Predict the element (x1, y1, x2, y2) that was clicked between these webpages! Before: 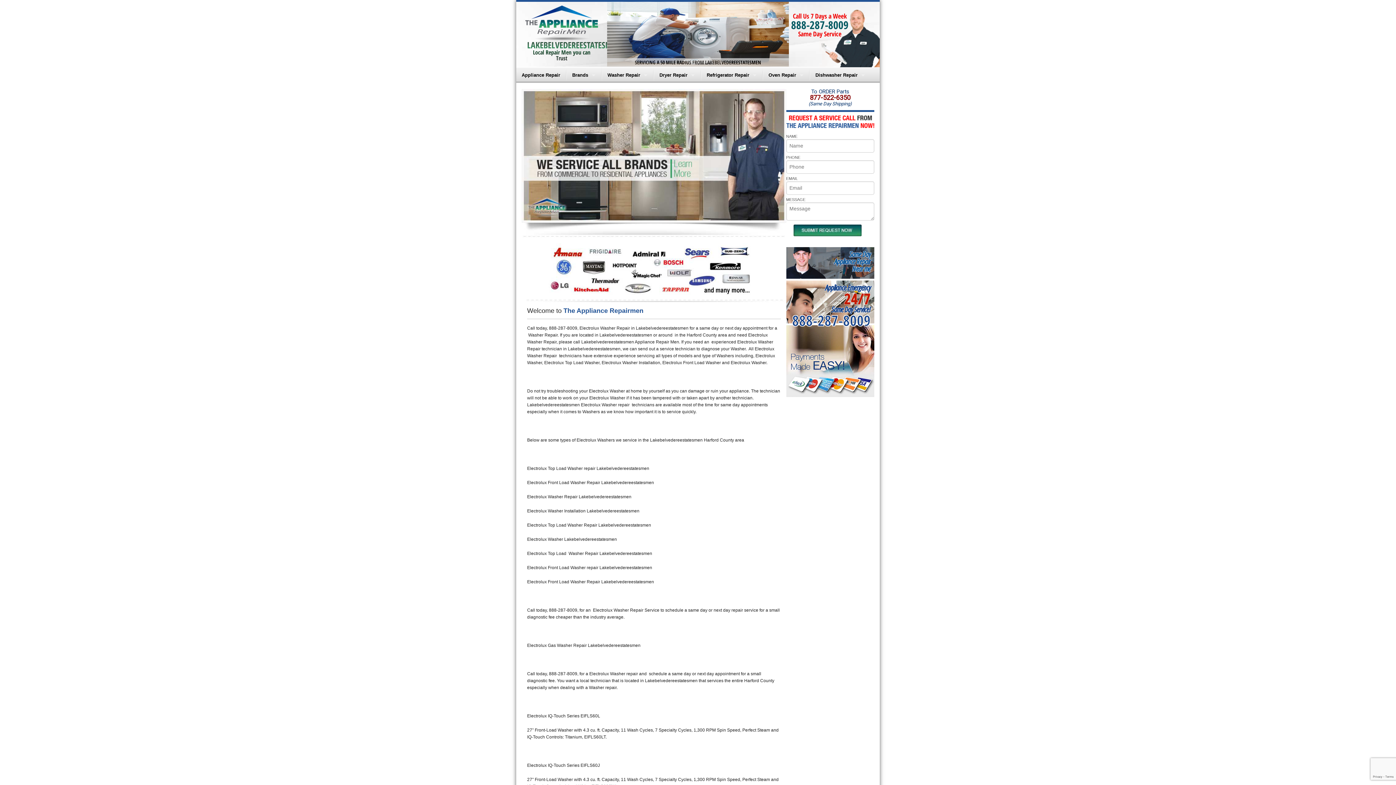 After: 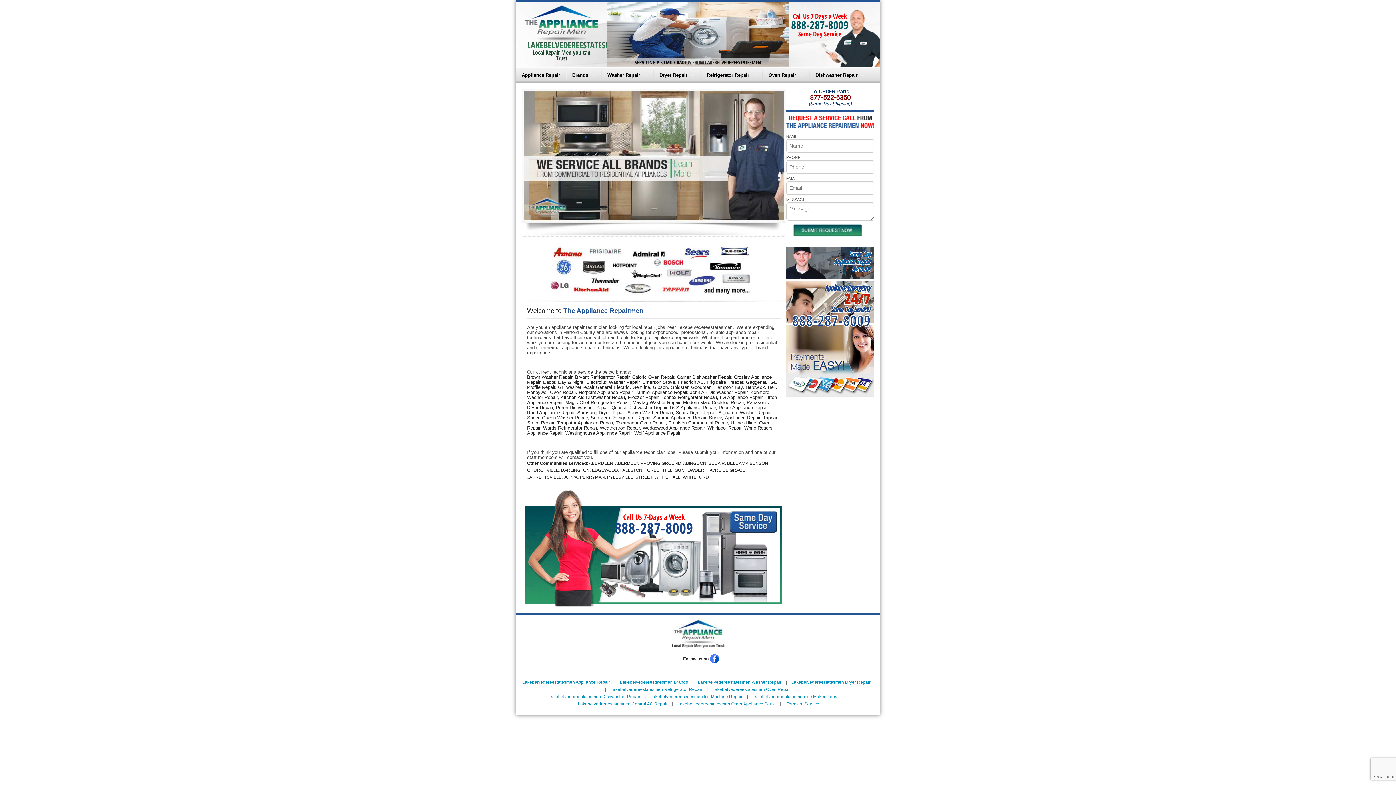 Action: label: Brands bbox: (566, 67, 601, 82)